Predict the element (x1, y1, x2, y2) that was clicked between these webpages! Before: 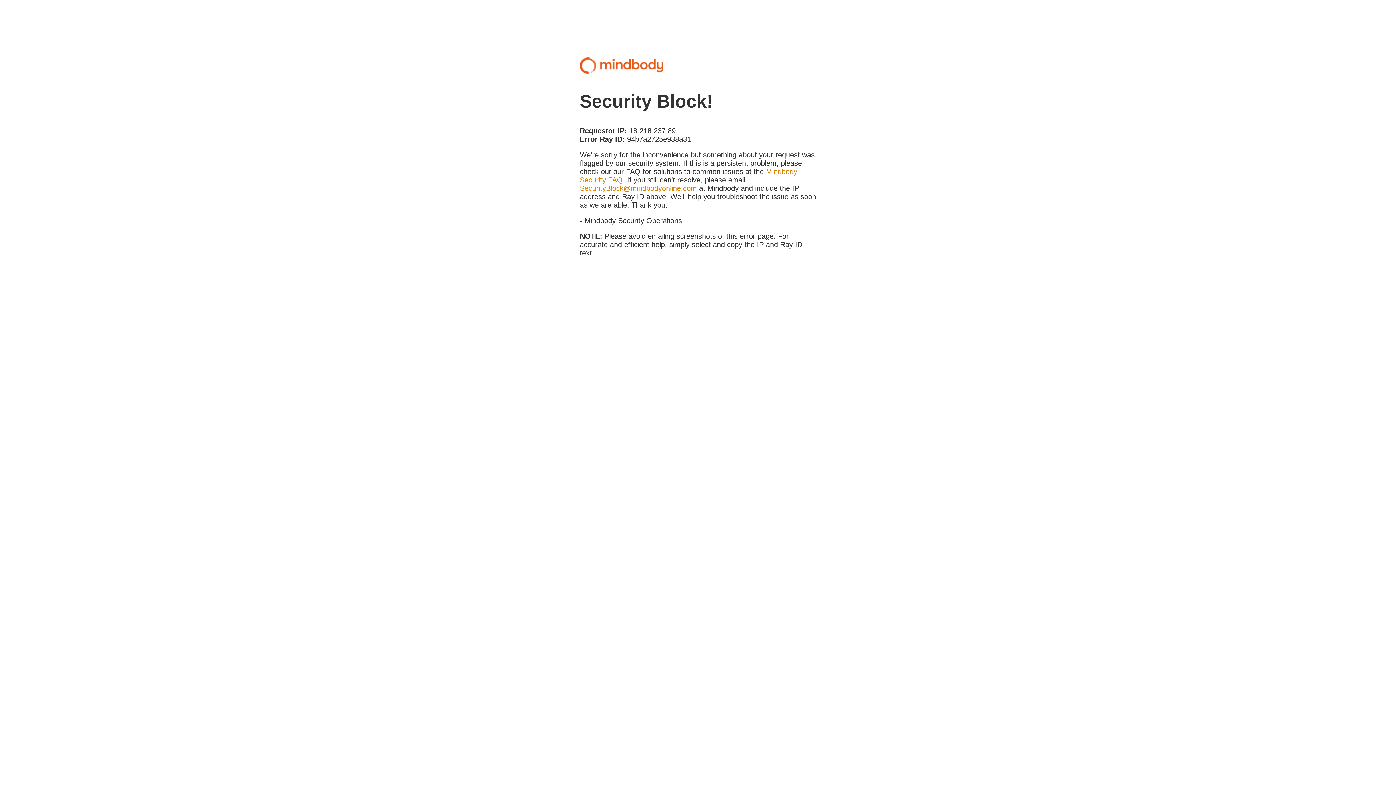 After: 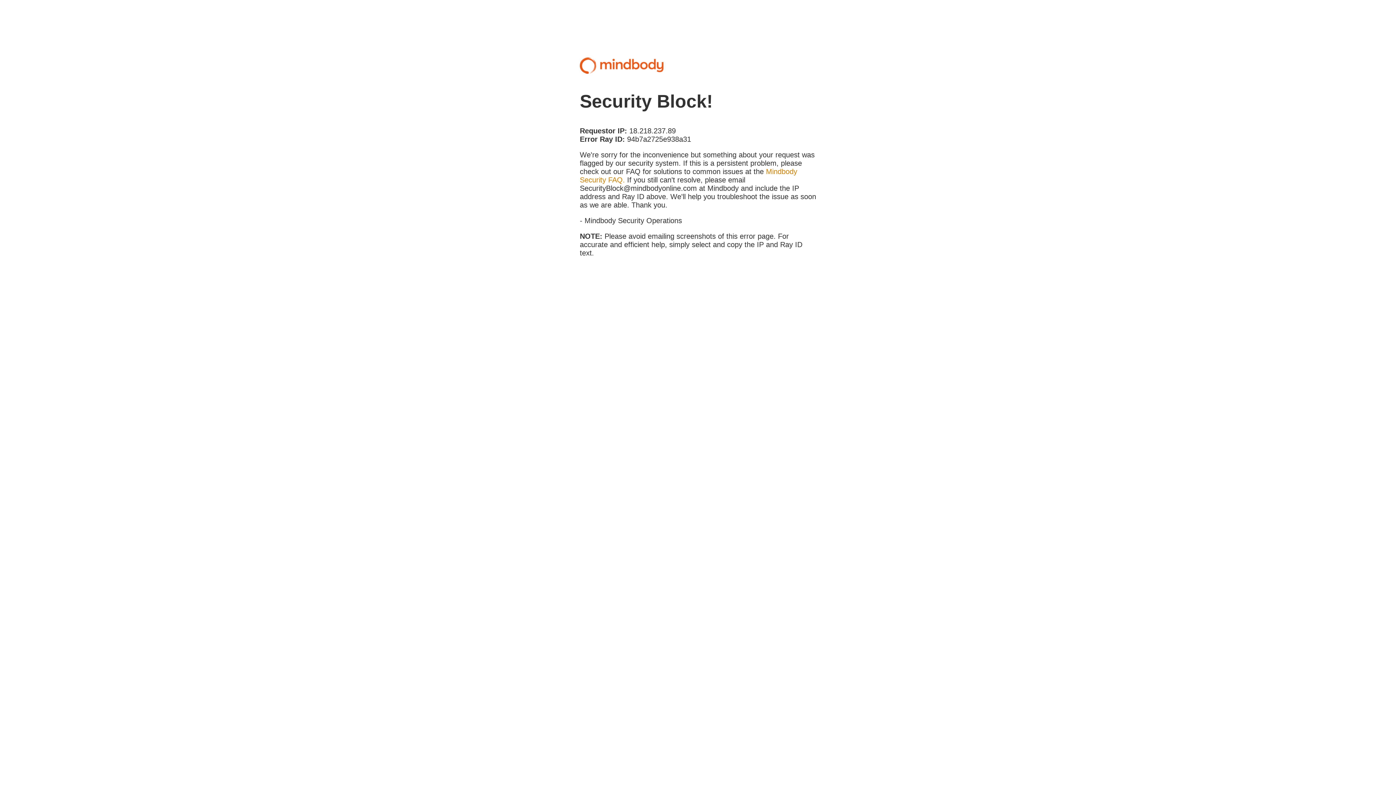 Action: bbox: (580, 184, 697, 192) label: SecurityBlock@mindbodyonline.com